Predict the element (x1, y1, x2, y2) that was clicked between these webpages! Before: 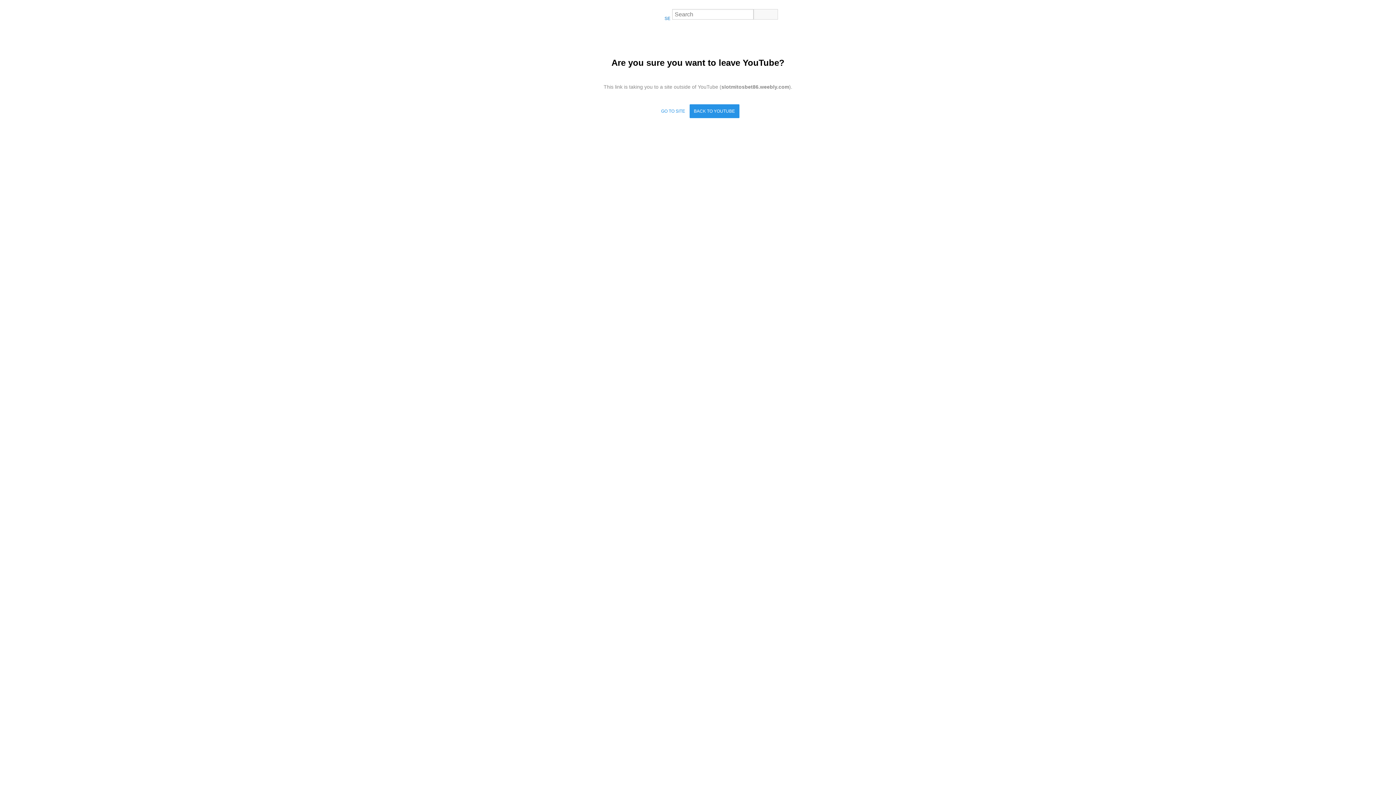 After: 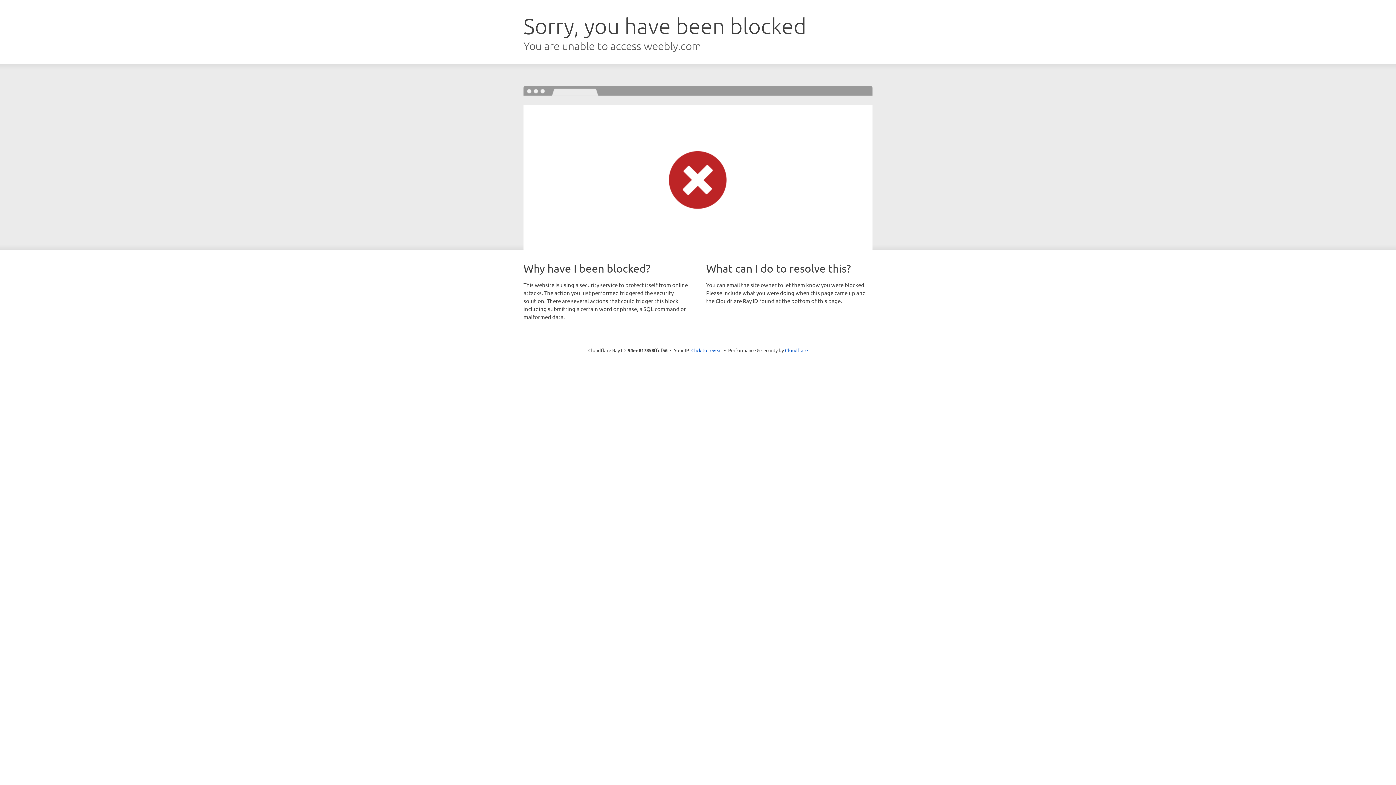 Action: bbox: (656, 104, 689, 118) label: GO TO SITE